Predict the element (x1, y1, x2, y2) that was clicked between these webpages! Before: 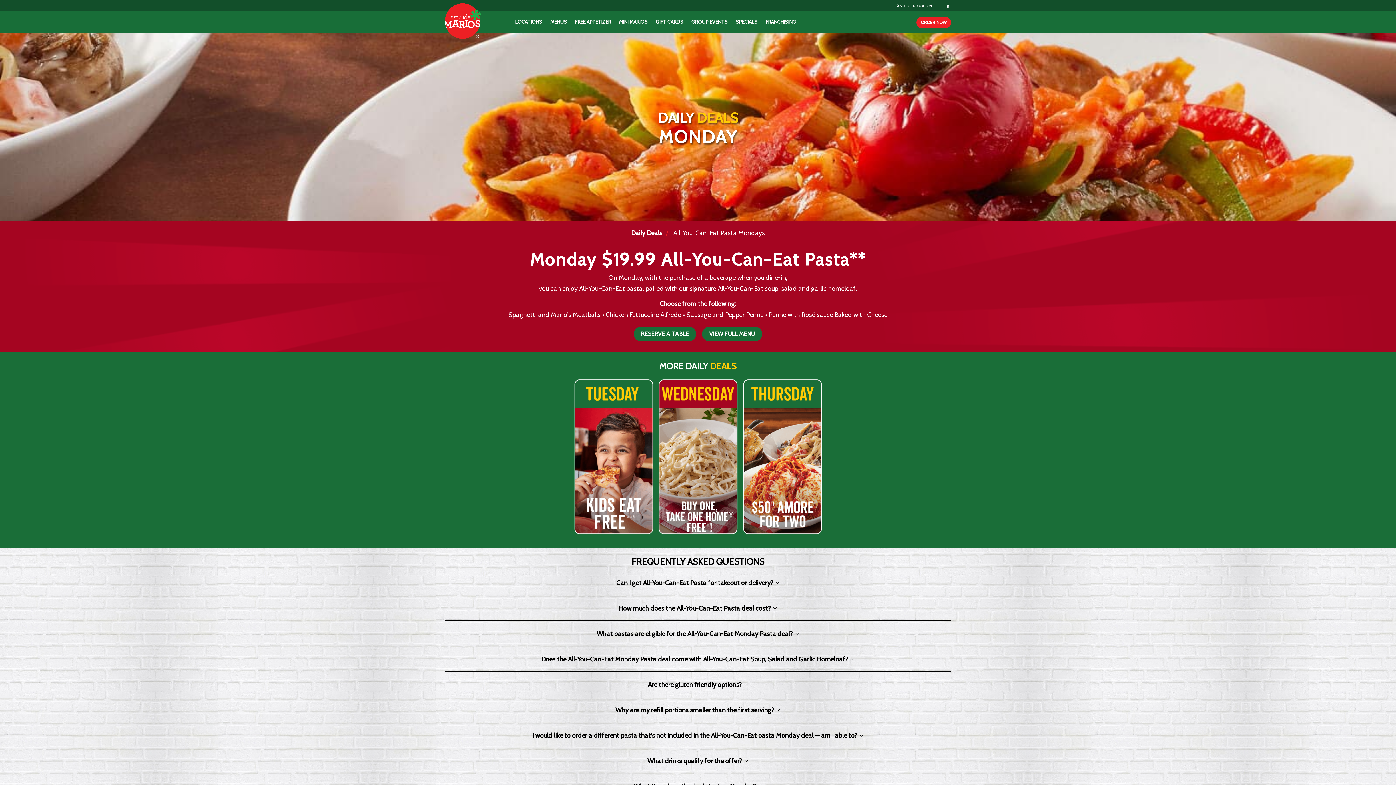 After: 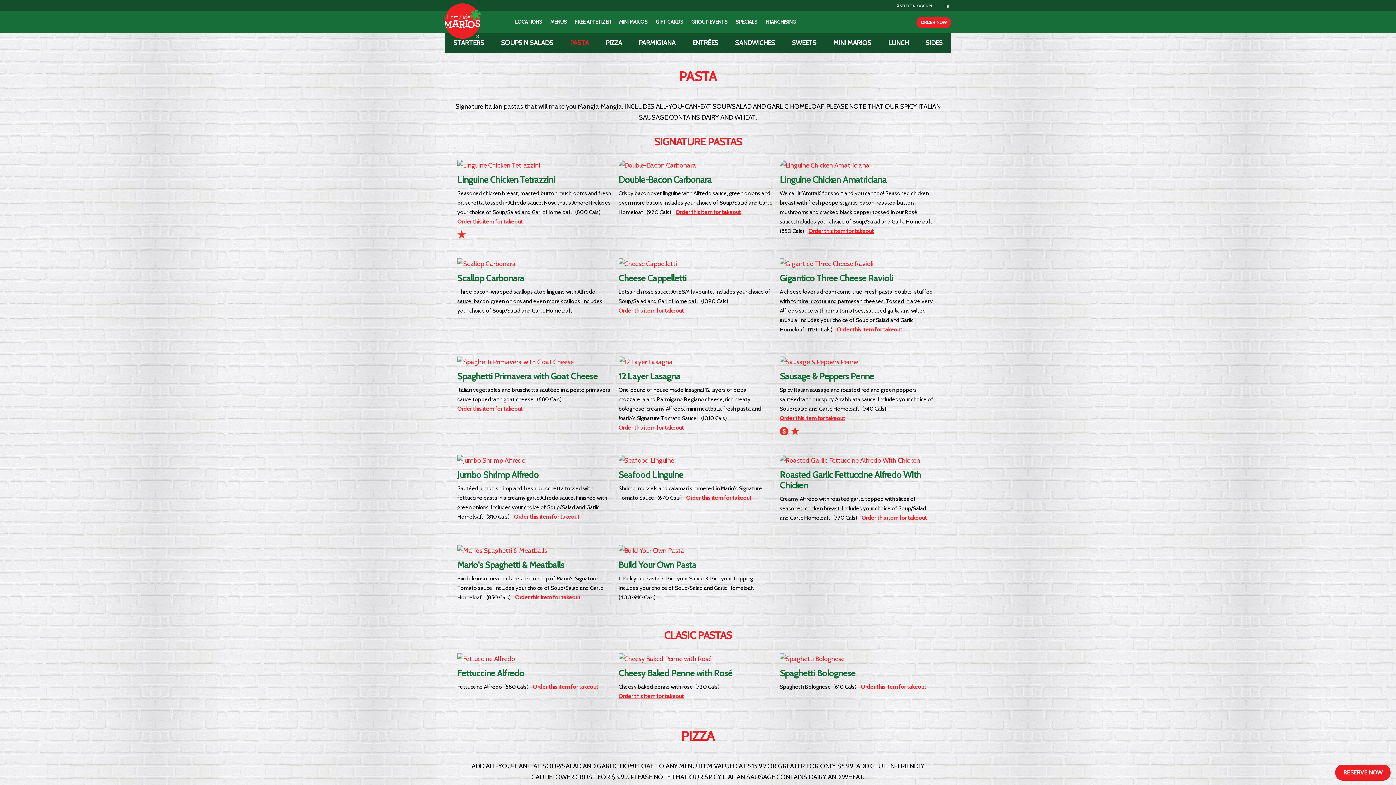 Action: bbox: (702, 326, 762, 341) label: VIEW FULL MENU